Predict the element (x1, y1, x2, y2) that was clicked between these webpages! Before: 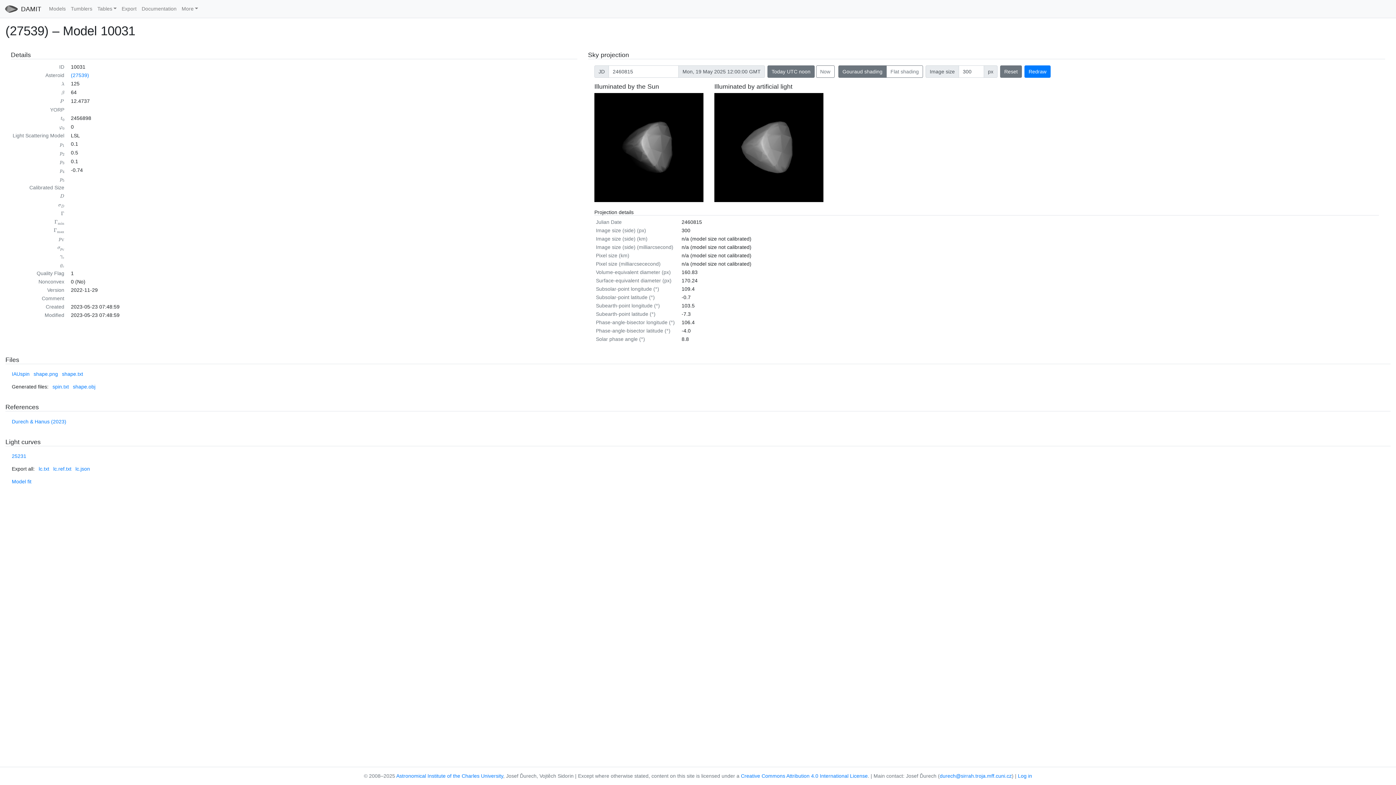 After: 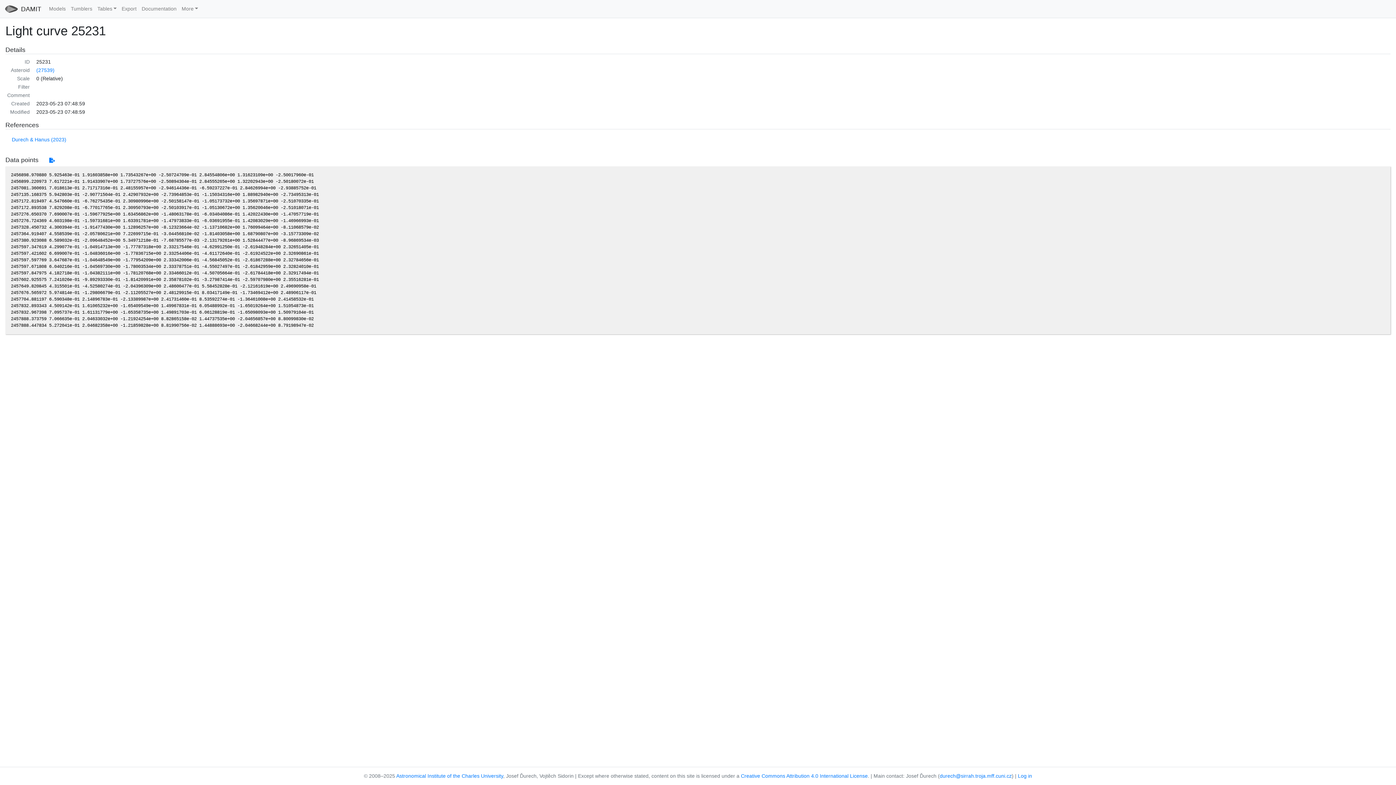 Action: bbox: (11, 453, 26, 459) label: 25231